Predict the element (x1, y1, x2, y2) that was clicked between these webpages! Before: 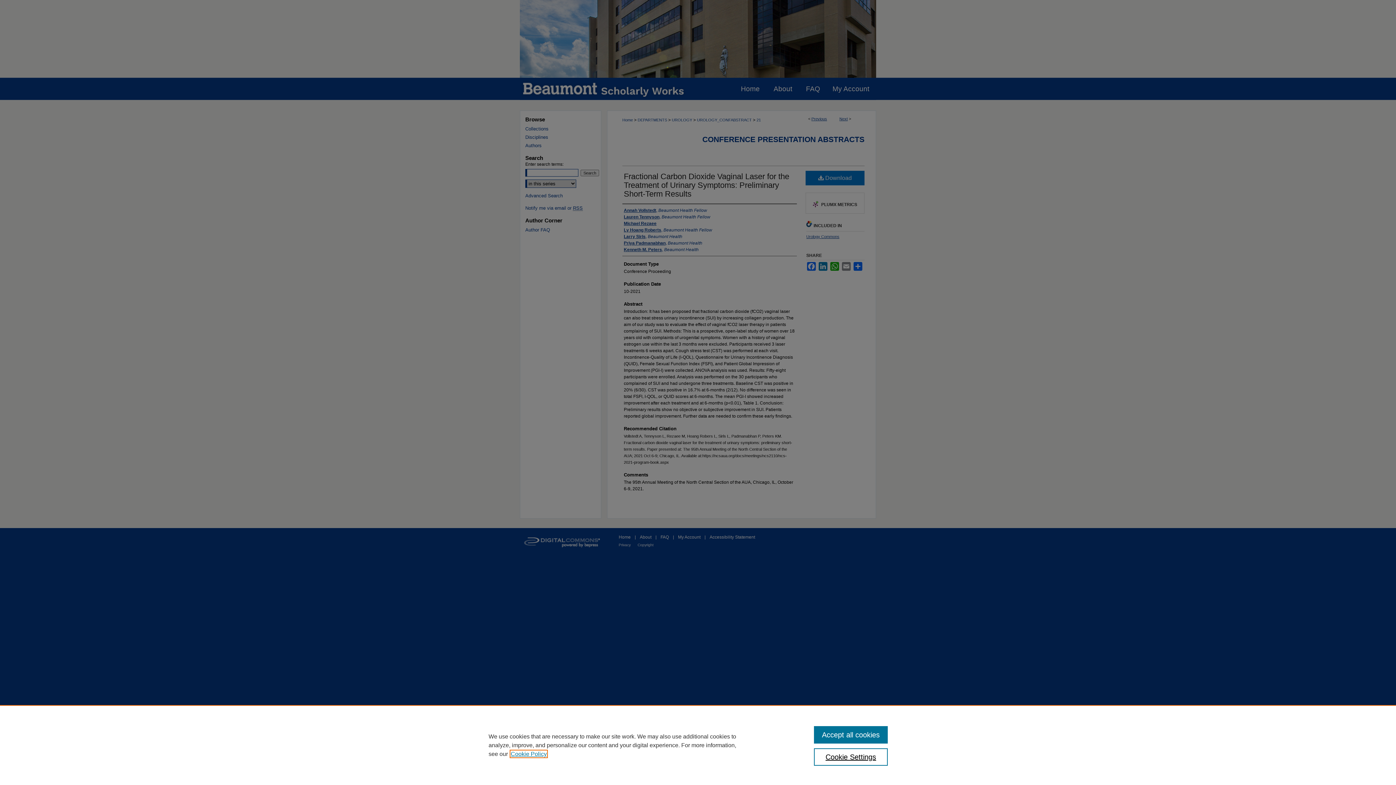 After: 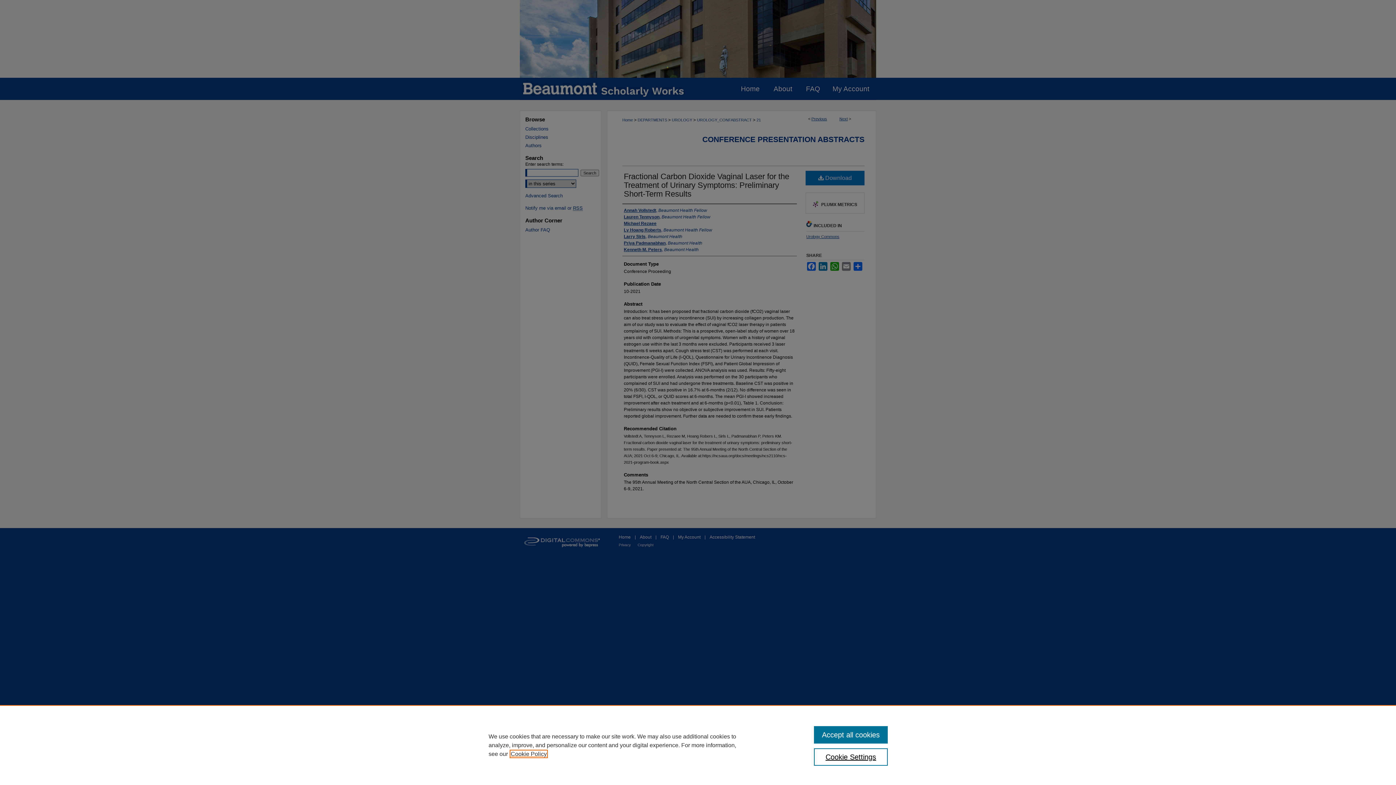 Action: label: , opens in a new tab bbox: (510, 751, 546, 757)